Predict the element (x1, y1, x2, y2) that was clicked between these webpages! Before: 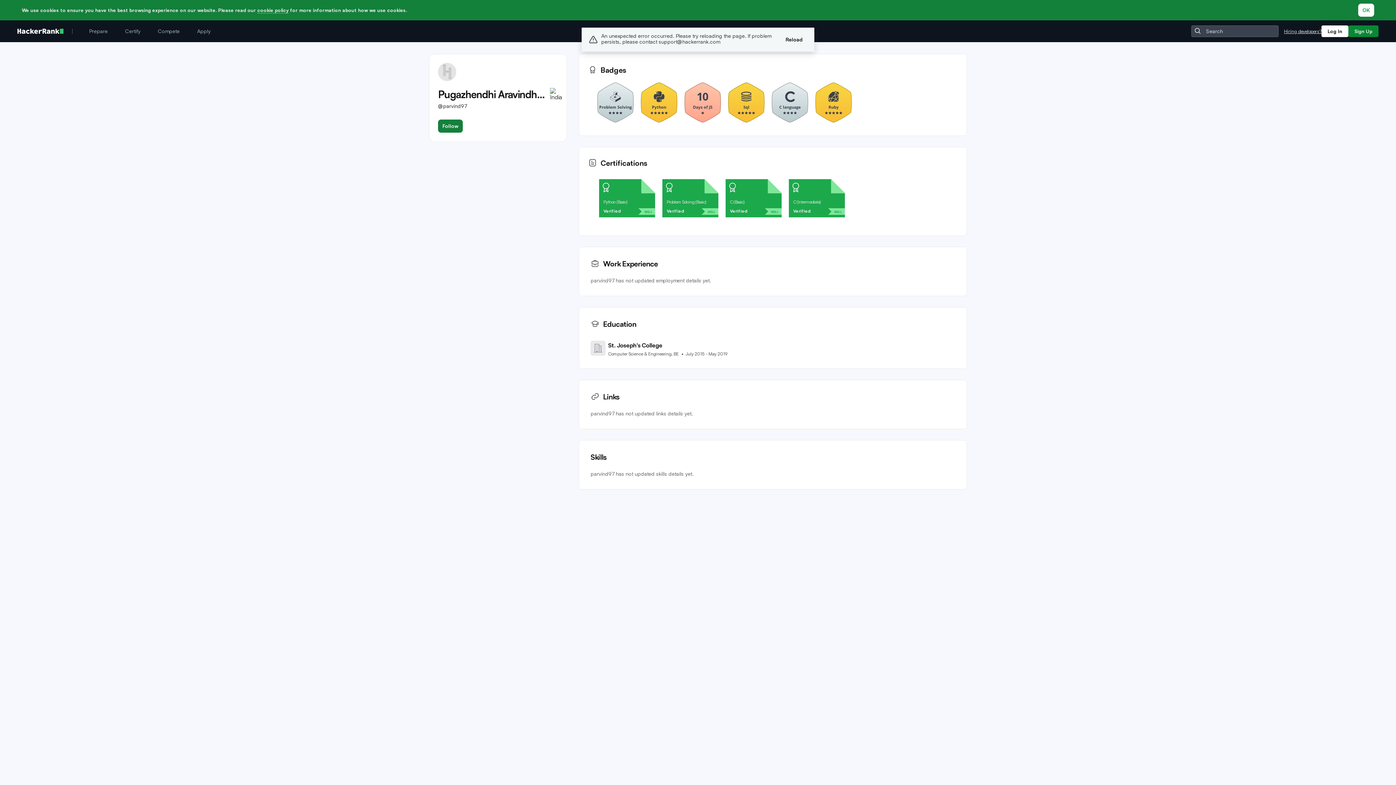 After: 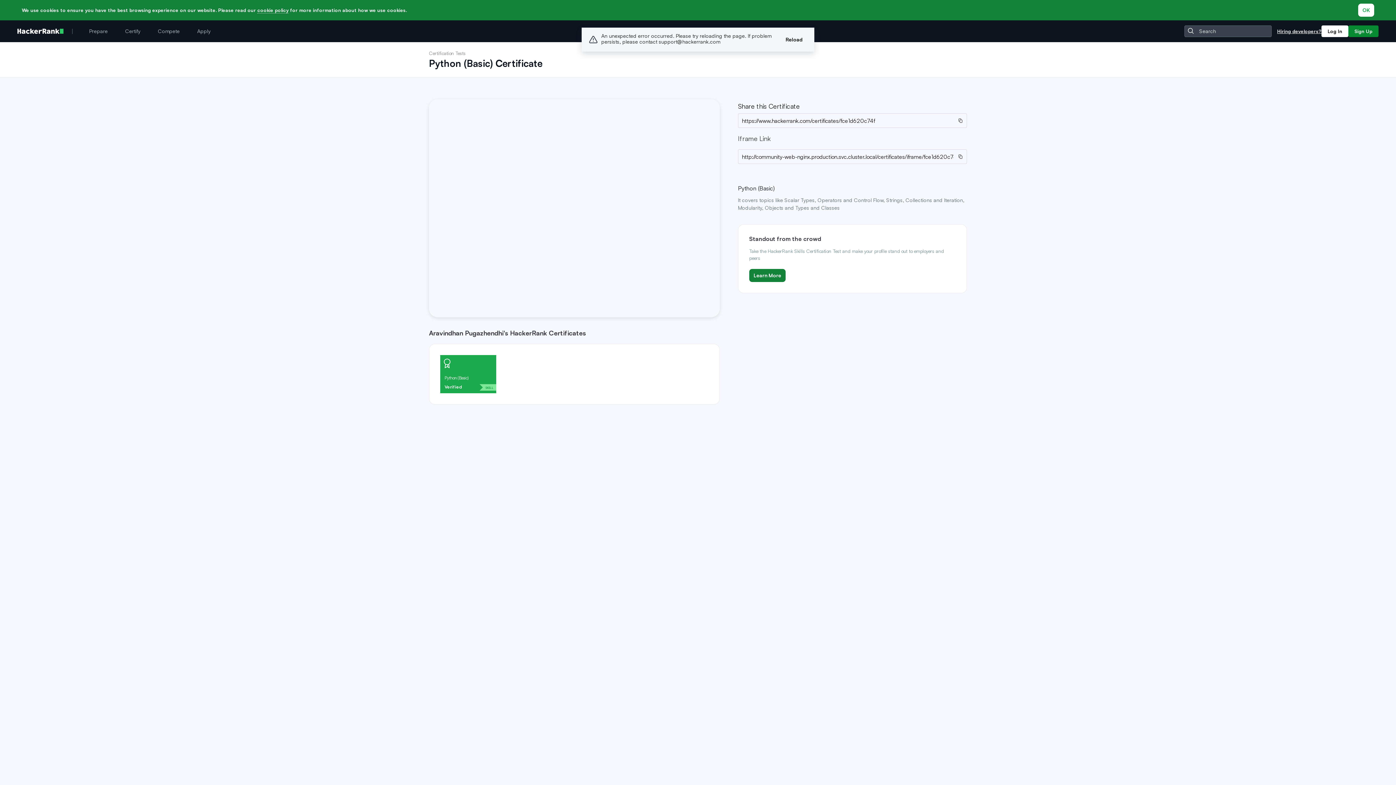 Action: bbox: (599, 179, 655, 217) label: Certificate:
Python (Basic)
Verified
SKILL